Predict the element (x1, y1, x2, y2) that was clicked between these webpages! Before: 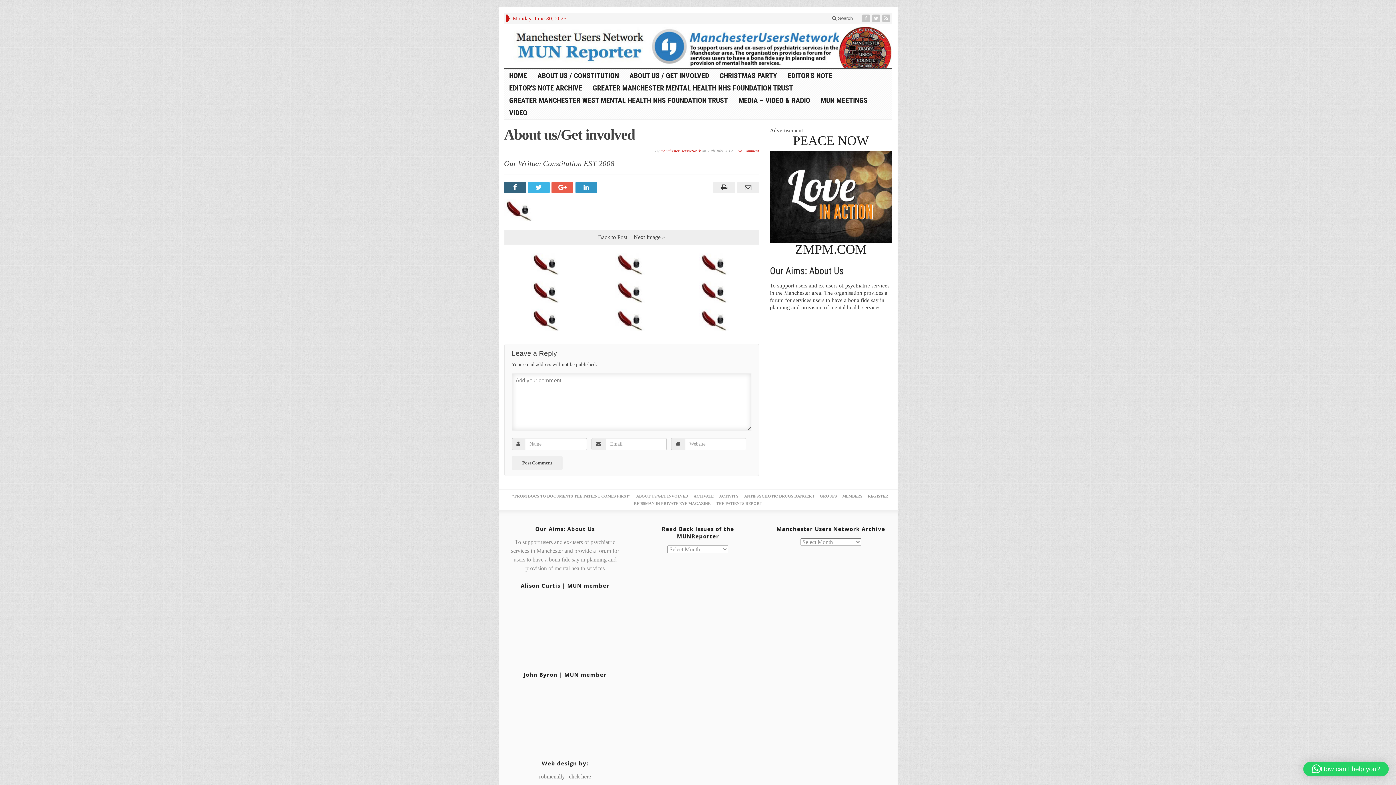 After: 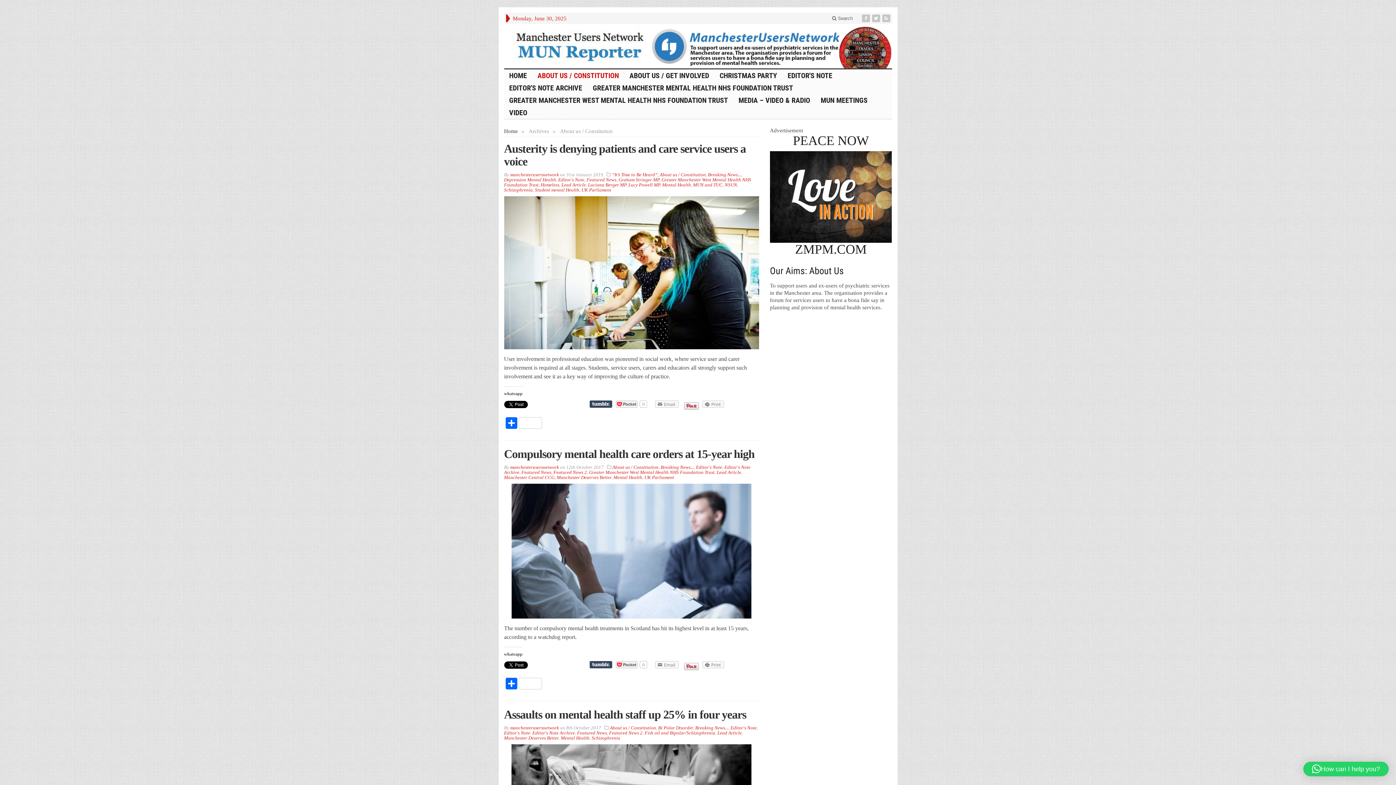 Action: label: ABOUT US / CONSTITUTION bbox: (532, 69, 624, 81)